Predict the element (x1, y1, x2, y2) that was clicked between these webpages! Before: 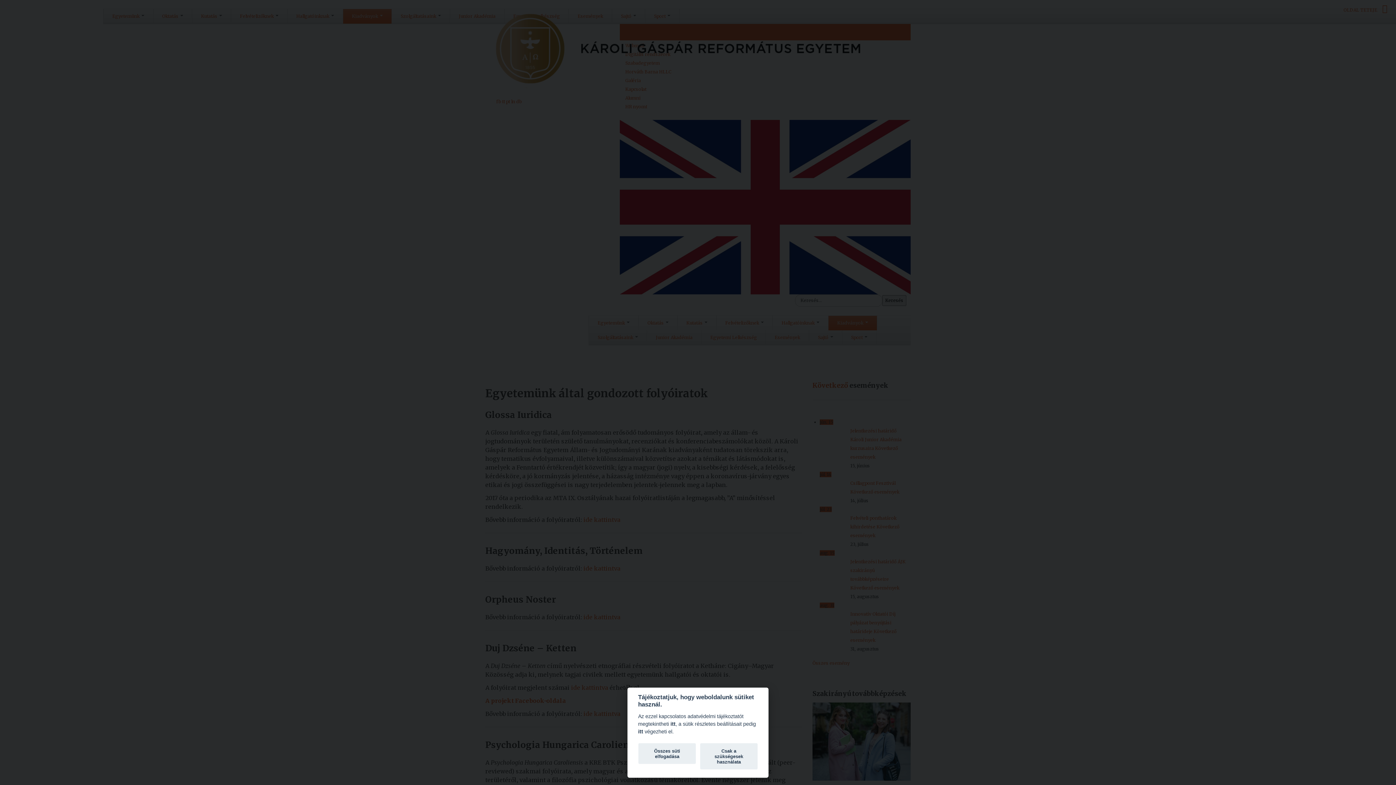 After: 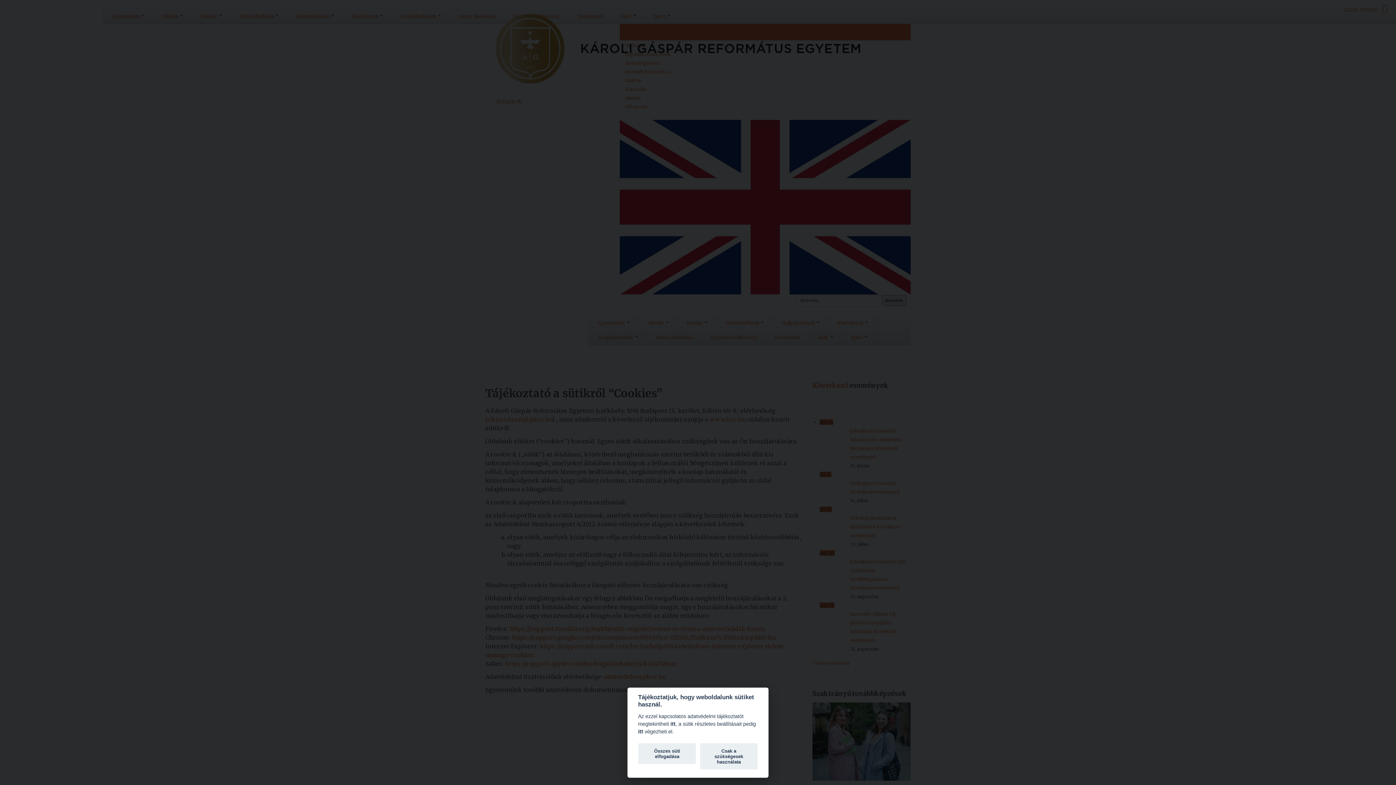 Action: label: itt bbox: (670, 721, 675, 727)